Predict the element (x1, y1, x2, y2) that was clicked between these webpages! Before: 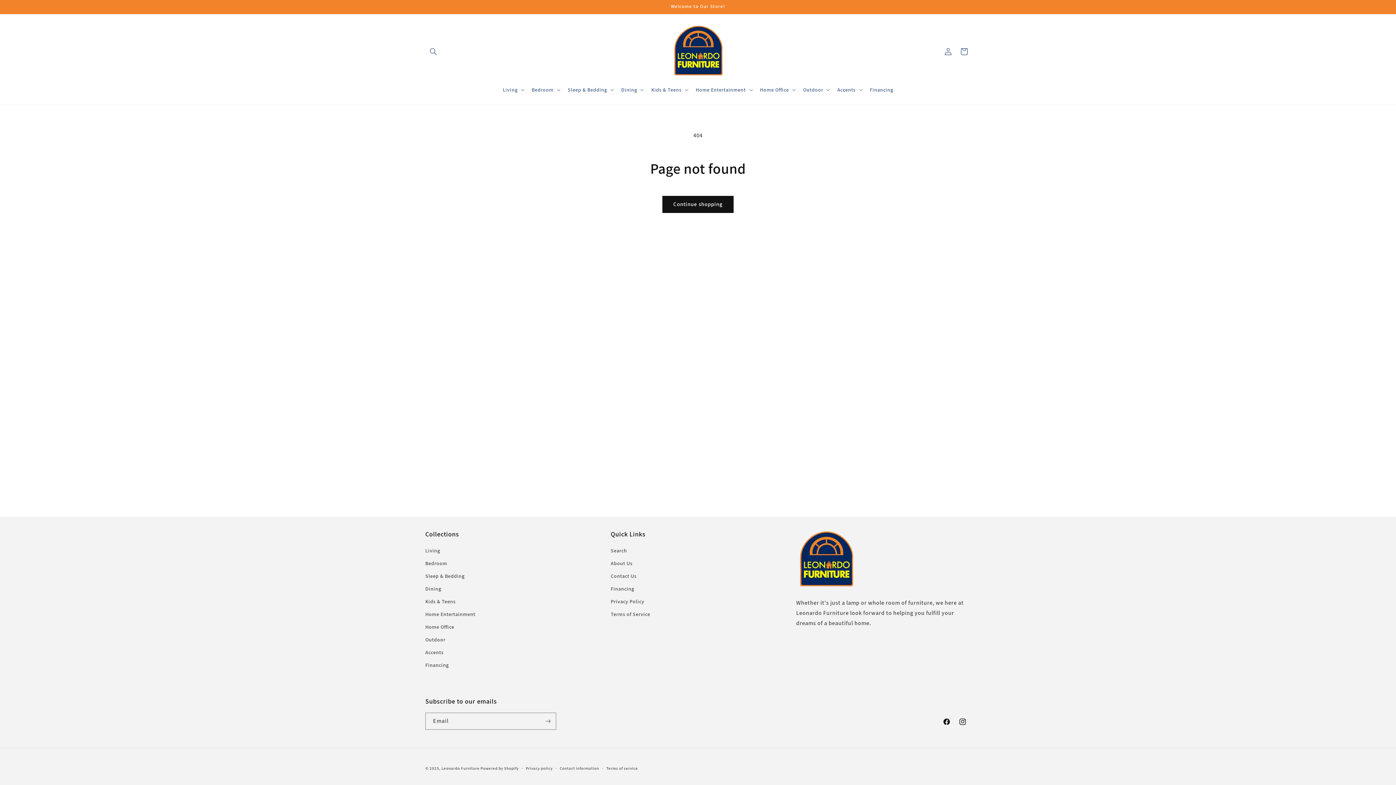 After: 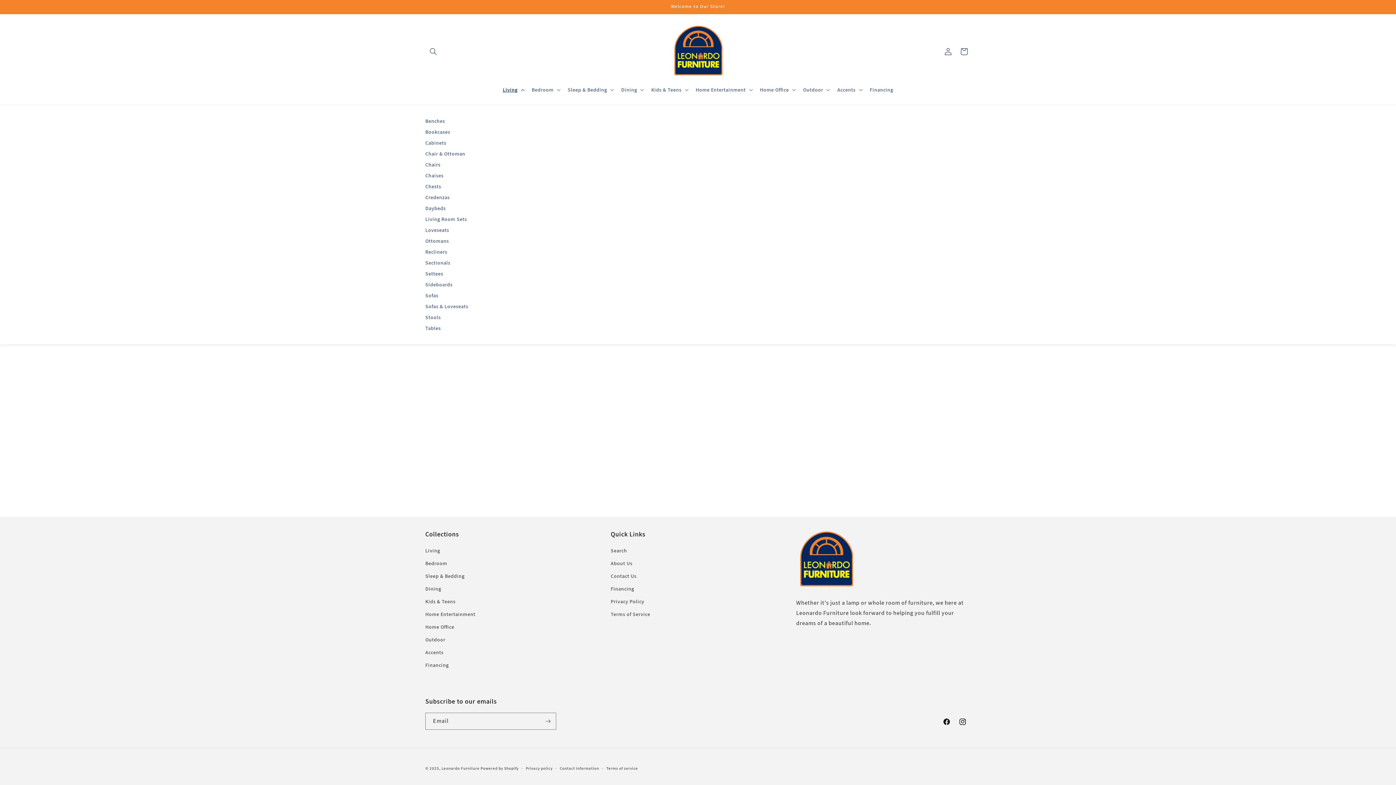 Action: bbox: (498, 82, 527, 97) label: Living